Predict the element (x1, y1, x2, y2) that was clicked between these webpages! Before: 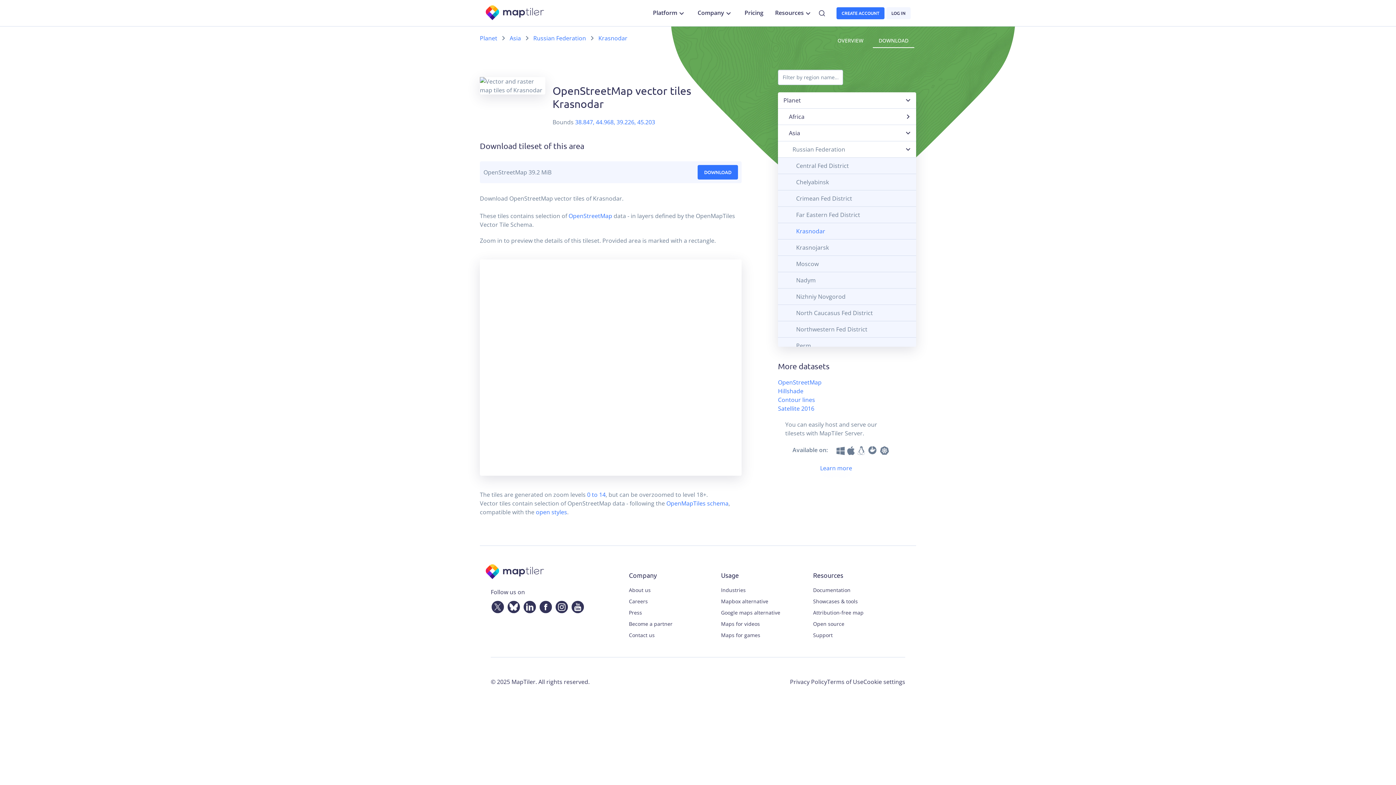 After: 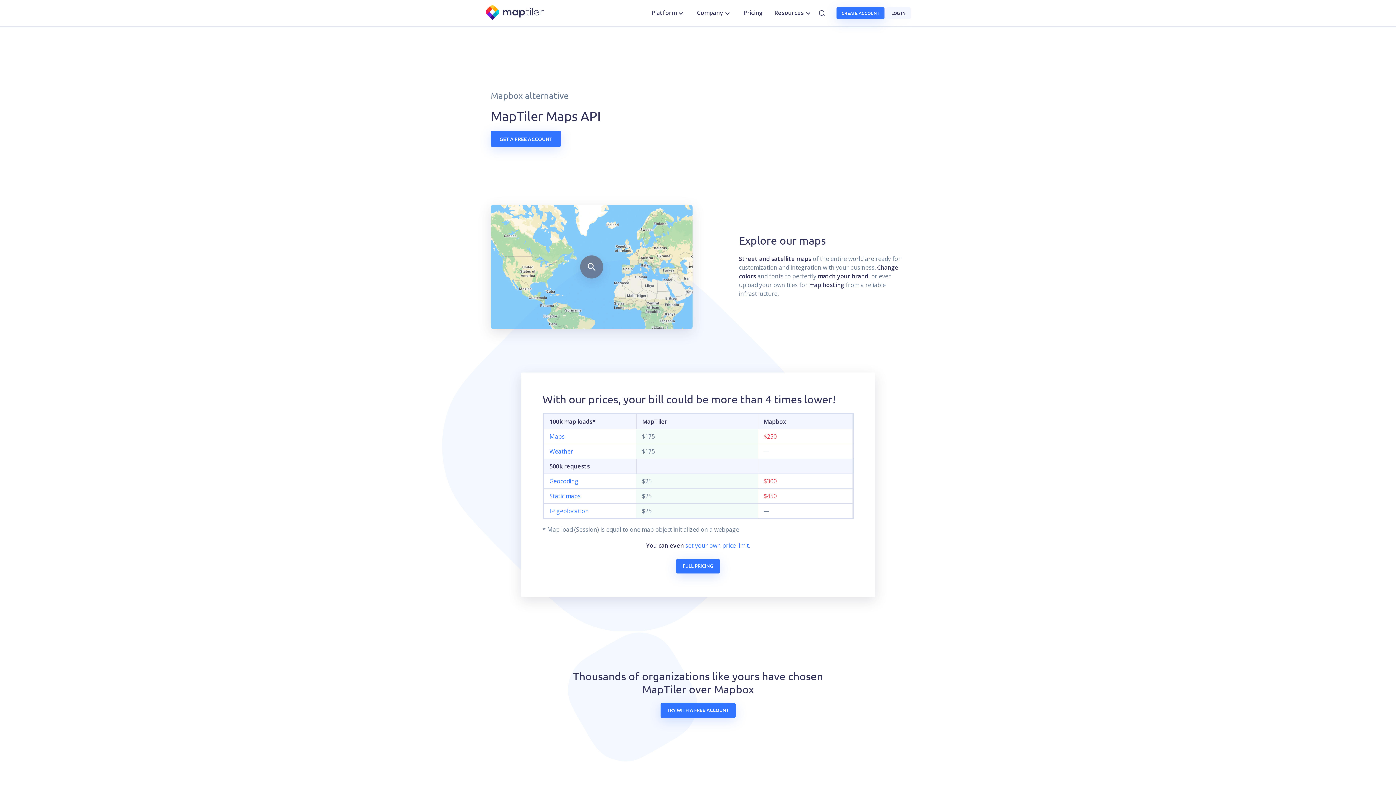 Action: bbox: (721, 597, 813, 605) label: Mapbox alternative